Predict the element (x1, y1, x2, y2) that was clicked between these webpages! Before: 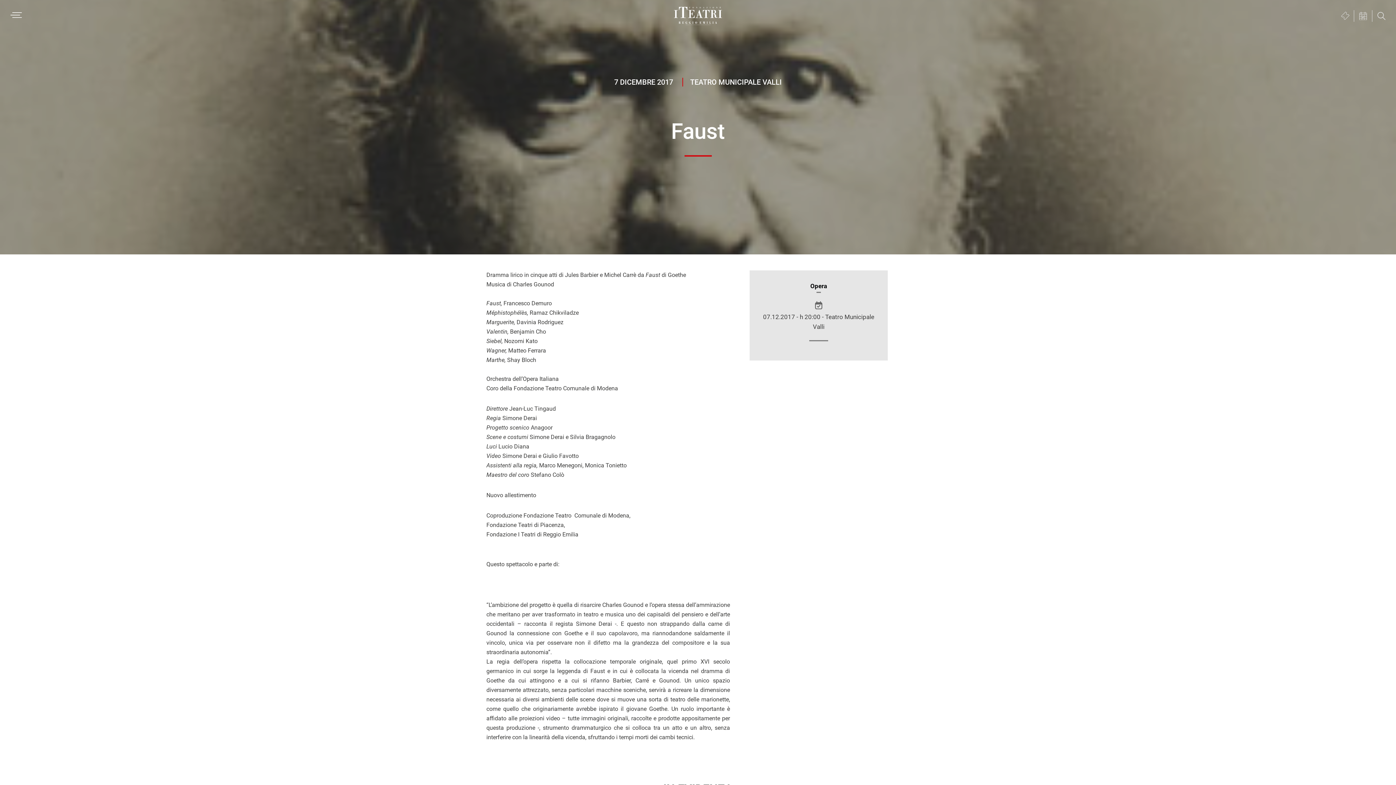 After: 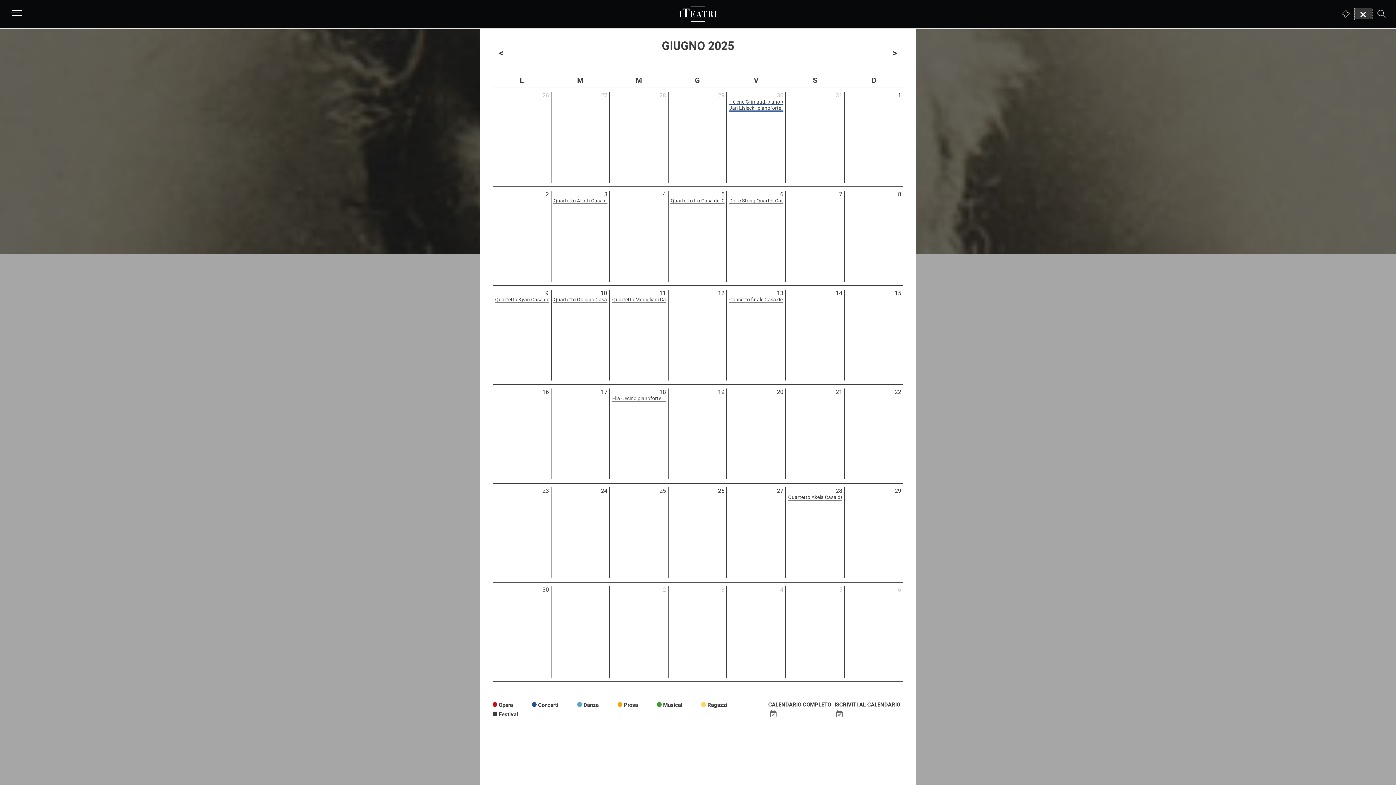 Action: bbox: (1354, 10, 1372, 21) label: VISUALIZZA CALENDARIO